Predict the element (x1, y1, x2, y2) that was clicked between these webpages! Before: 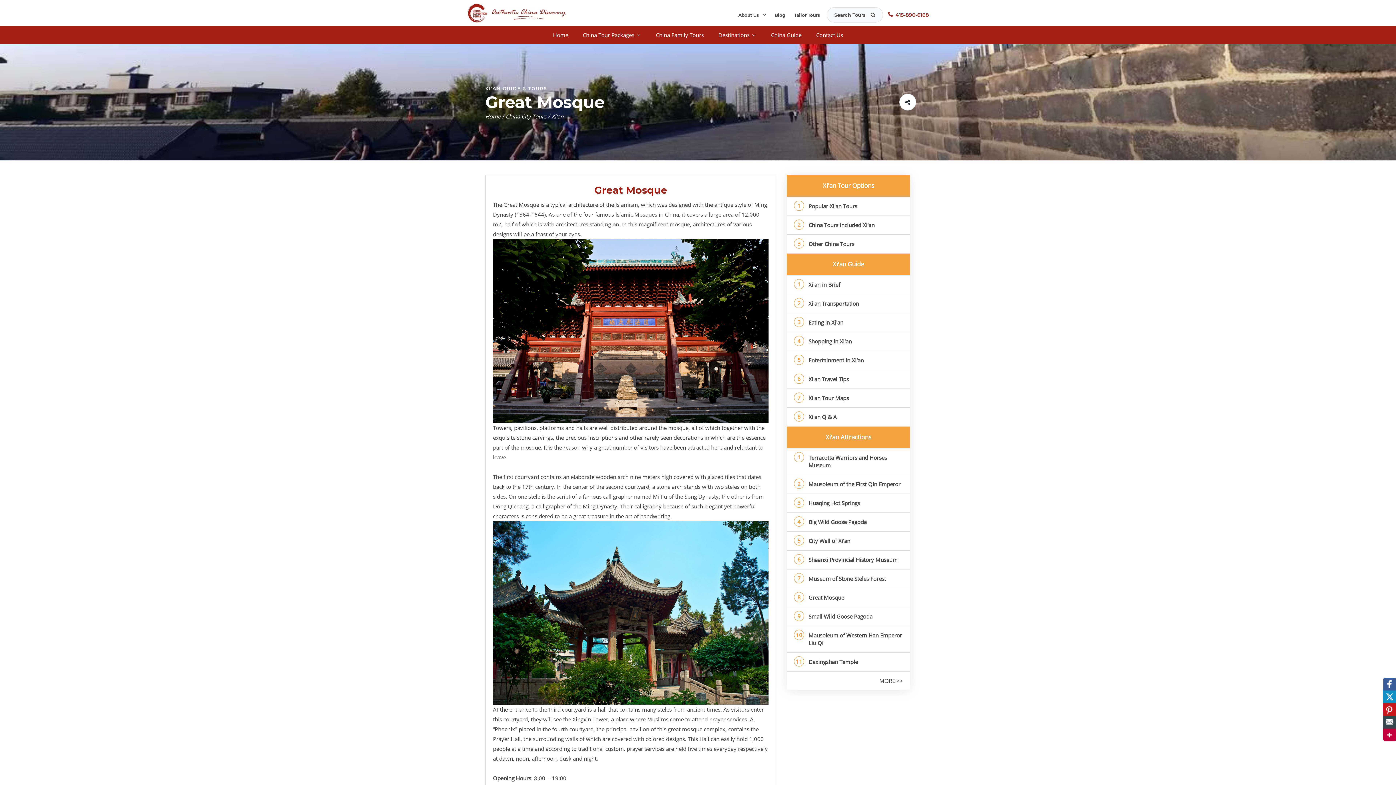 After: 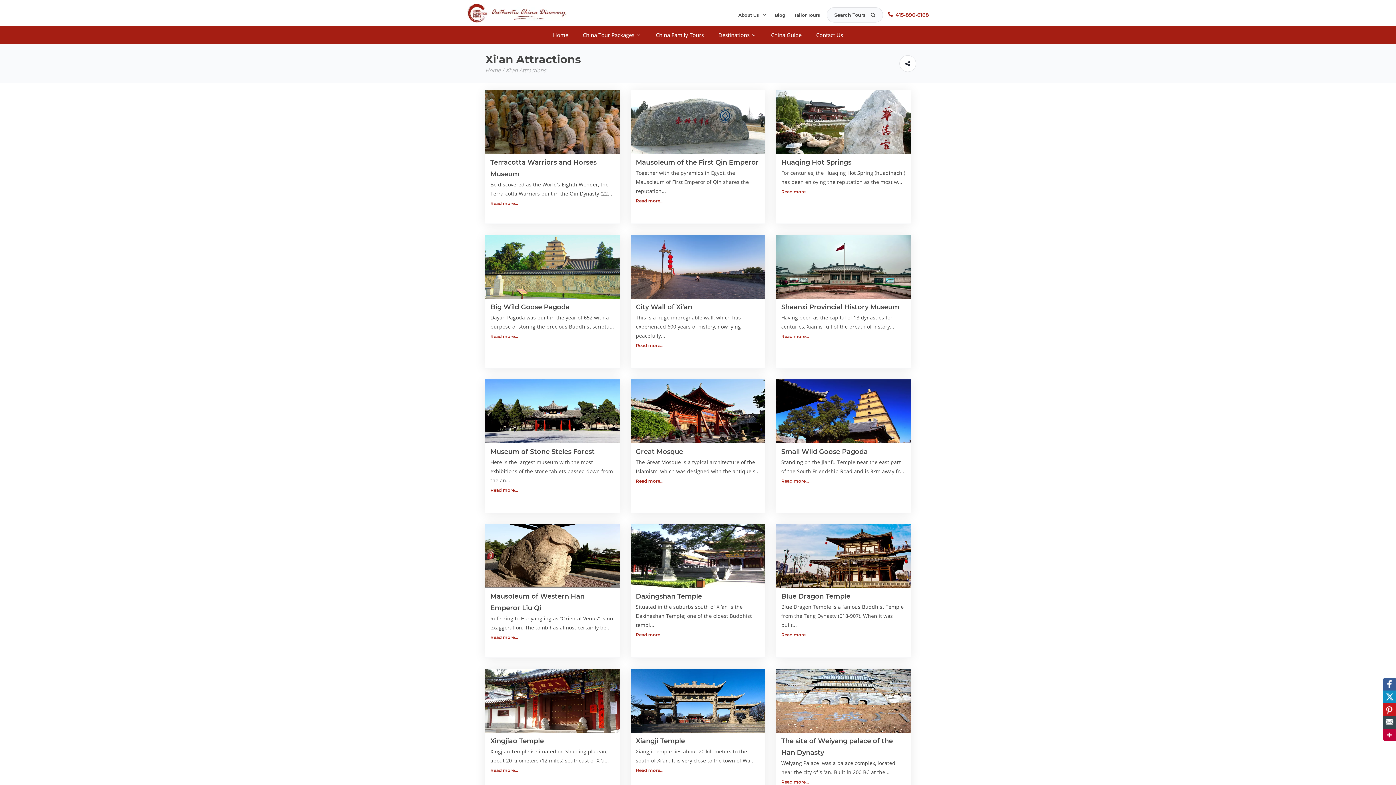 Action: bbox: (786, 671, 910, 690) label: MORE >>